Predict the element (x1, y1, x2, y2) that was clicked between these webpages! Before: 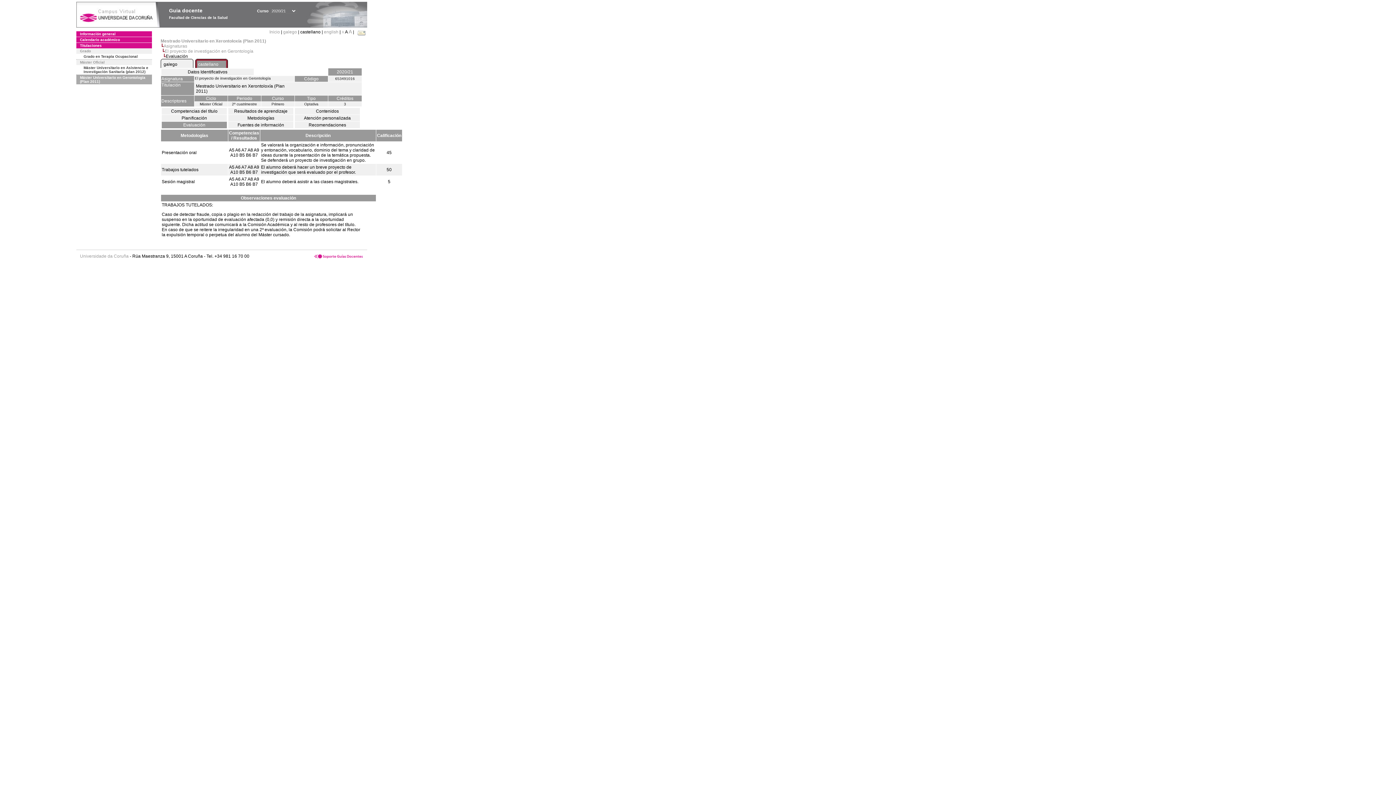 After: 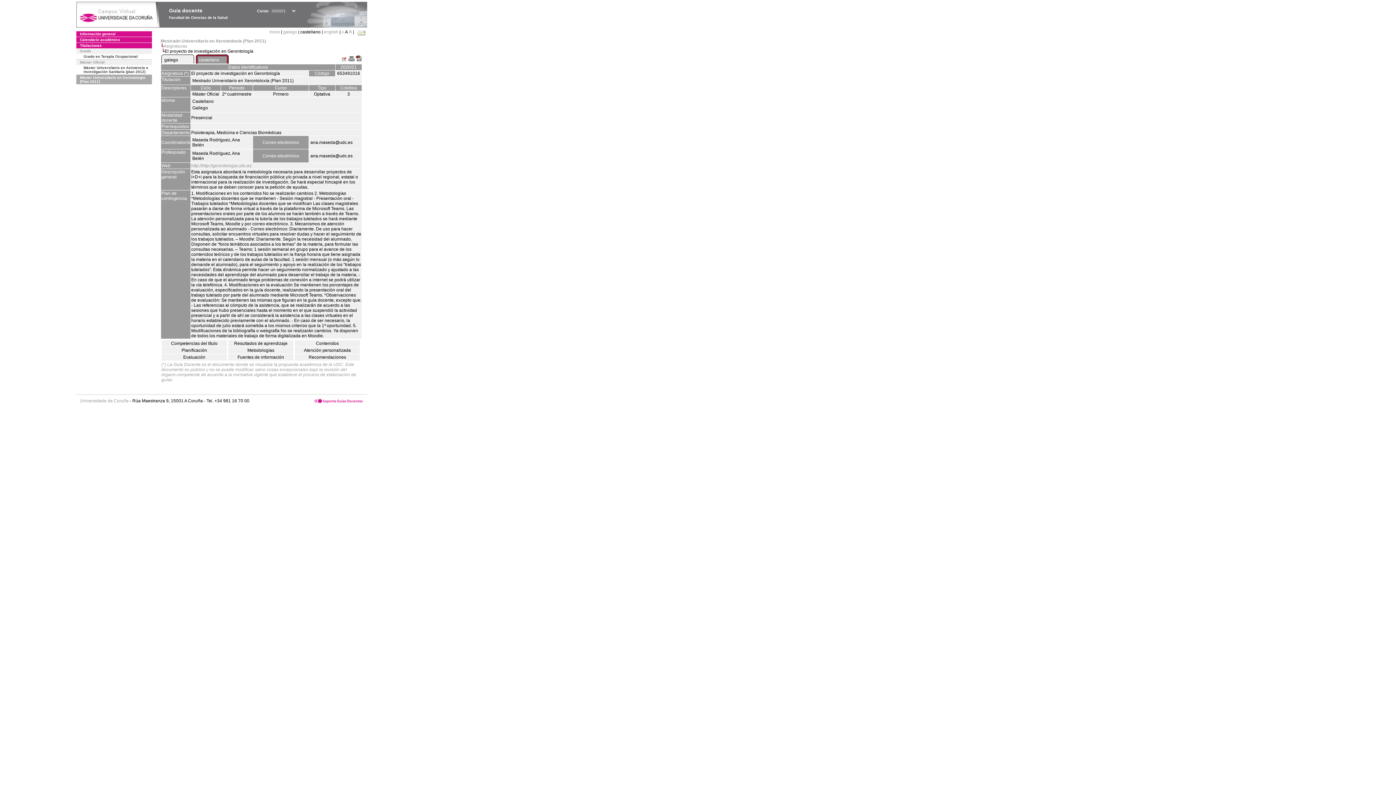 Action: bbox: (164, 48, 253, 53) label: El proyecto de investigación en Gerontología